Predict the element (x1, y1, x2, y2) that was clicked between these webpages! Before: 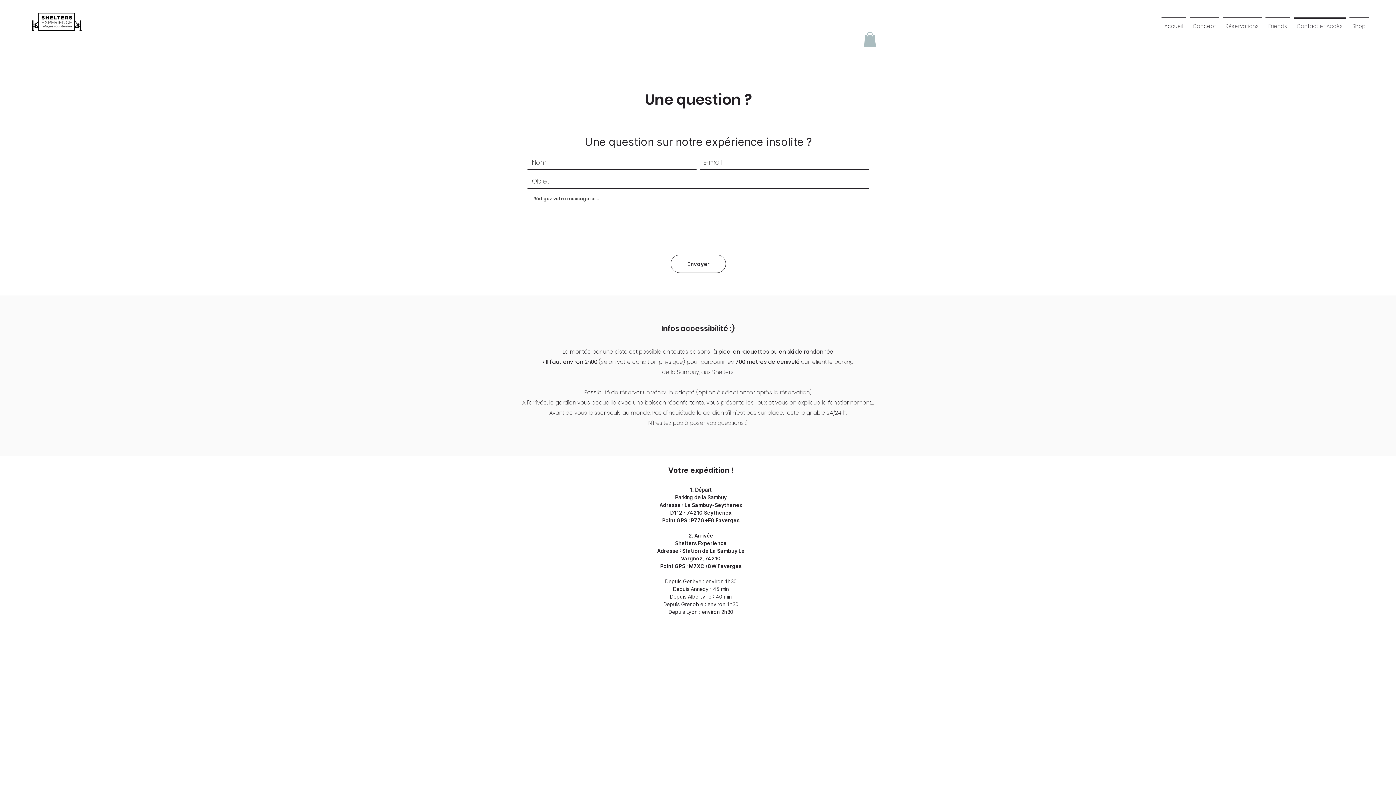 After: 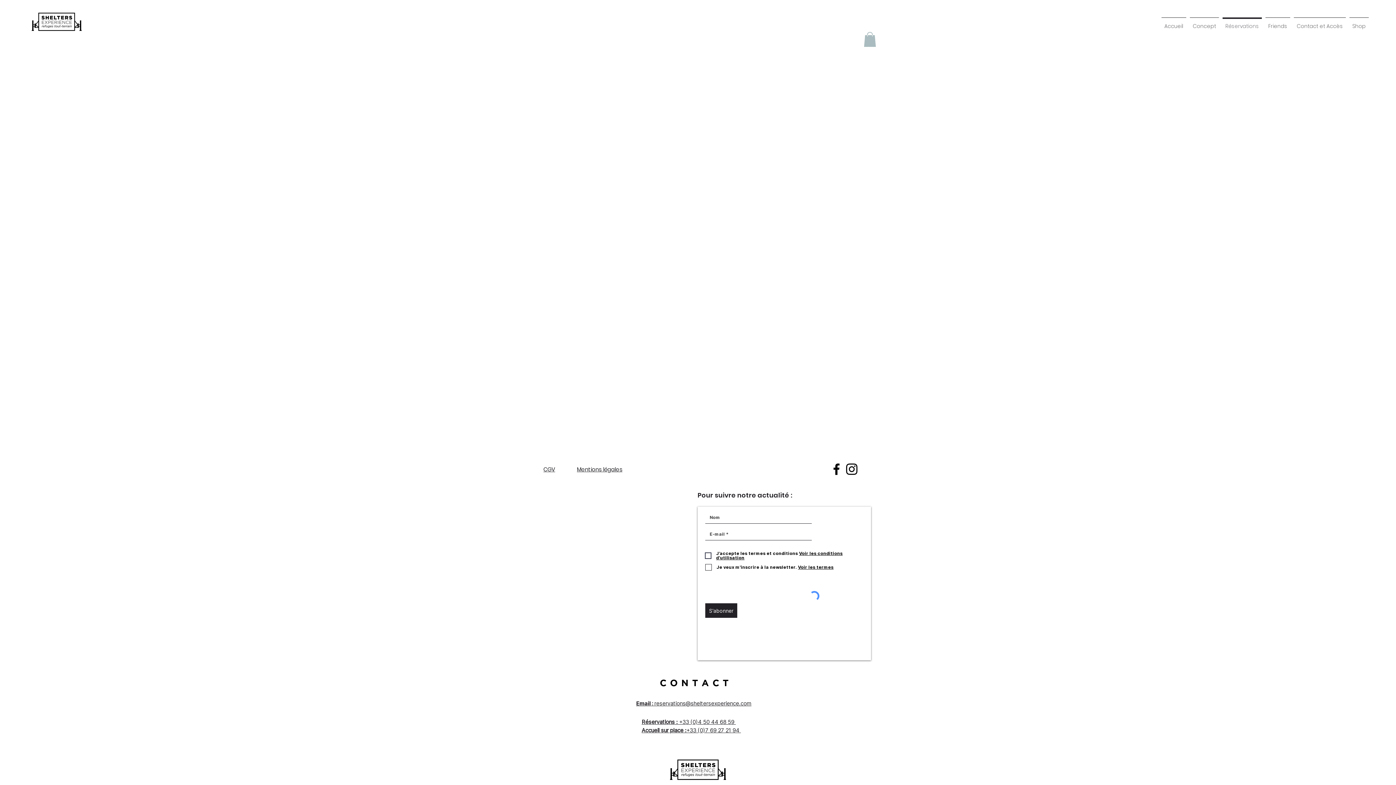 Action: bbox: (1221, 17, 1264, 28) label: Réservations